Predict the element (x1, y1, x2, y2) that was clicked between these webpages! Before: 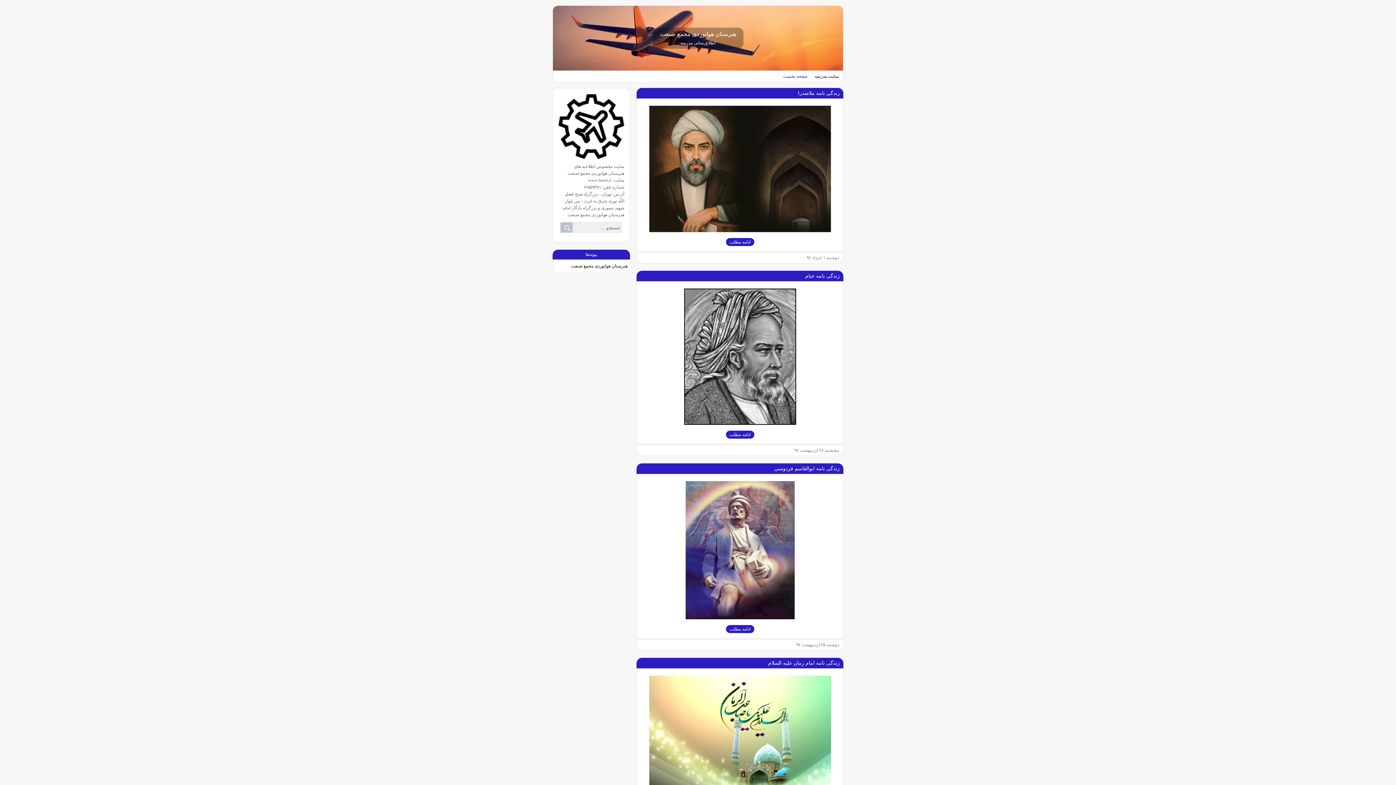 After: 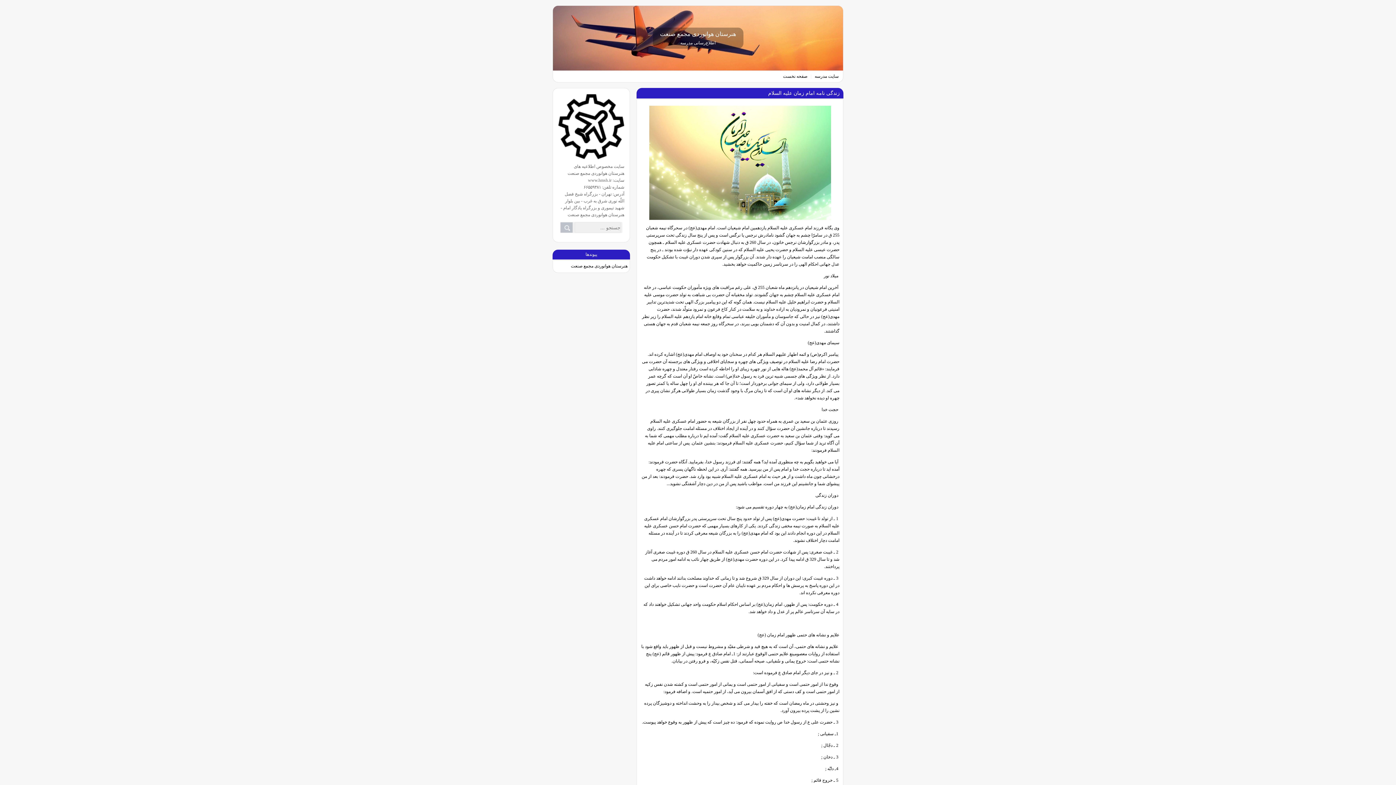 Action: label: زندگی نامه امام زمان علیه السلام bbox: (768, 660, 840, 666)